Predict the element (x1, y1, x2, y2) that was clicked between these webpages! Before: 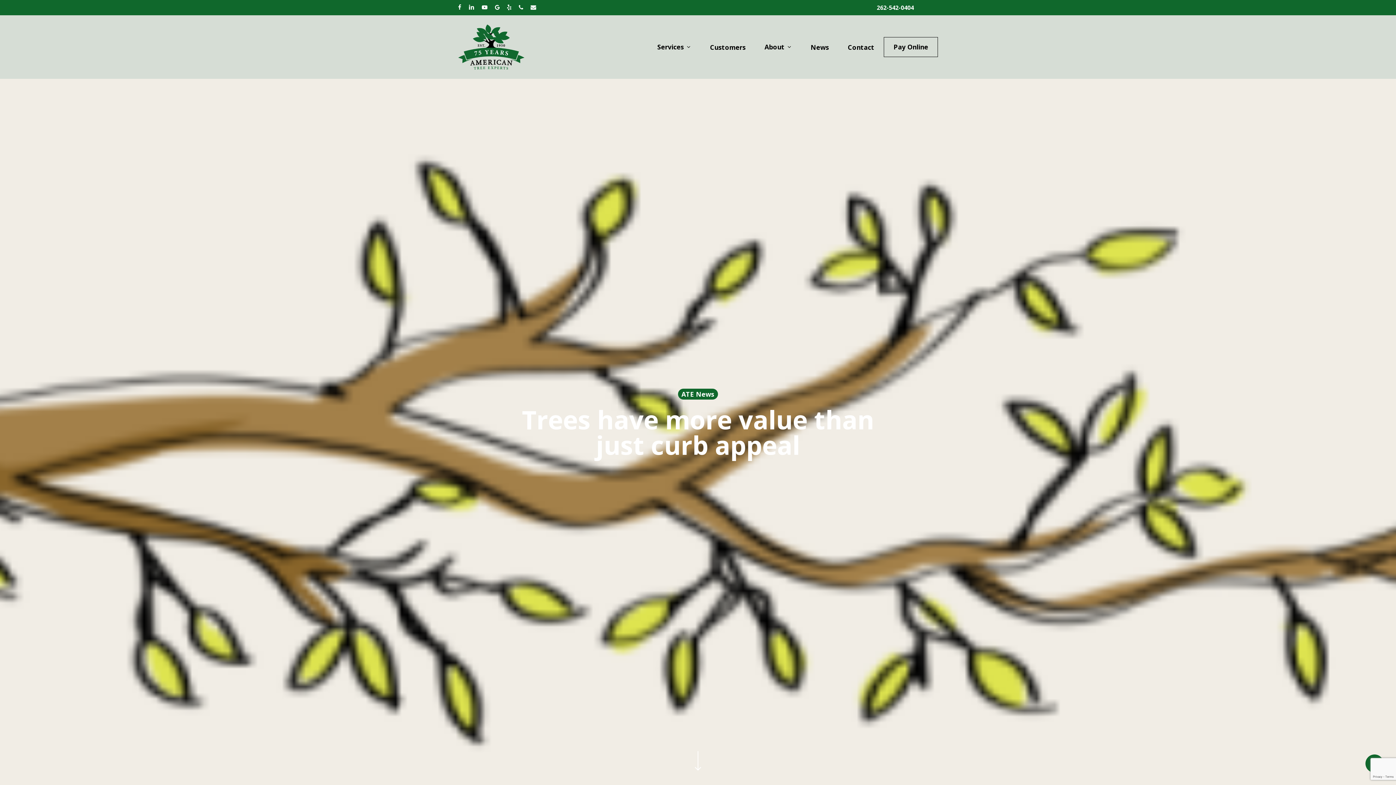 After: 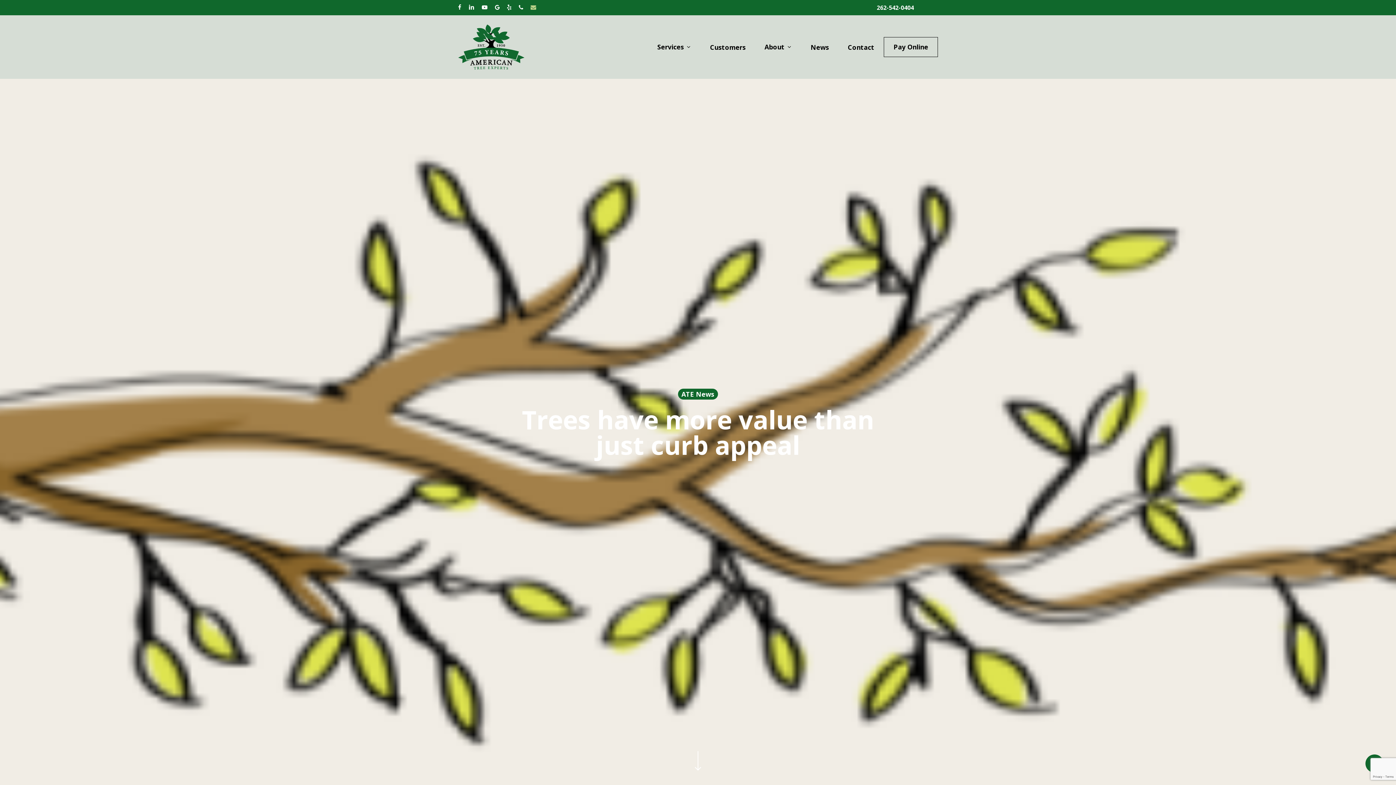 Action: bbox: (530, 2, 536, 12) label: email